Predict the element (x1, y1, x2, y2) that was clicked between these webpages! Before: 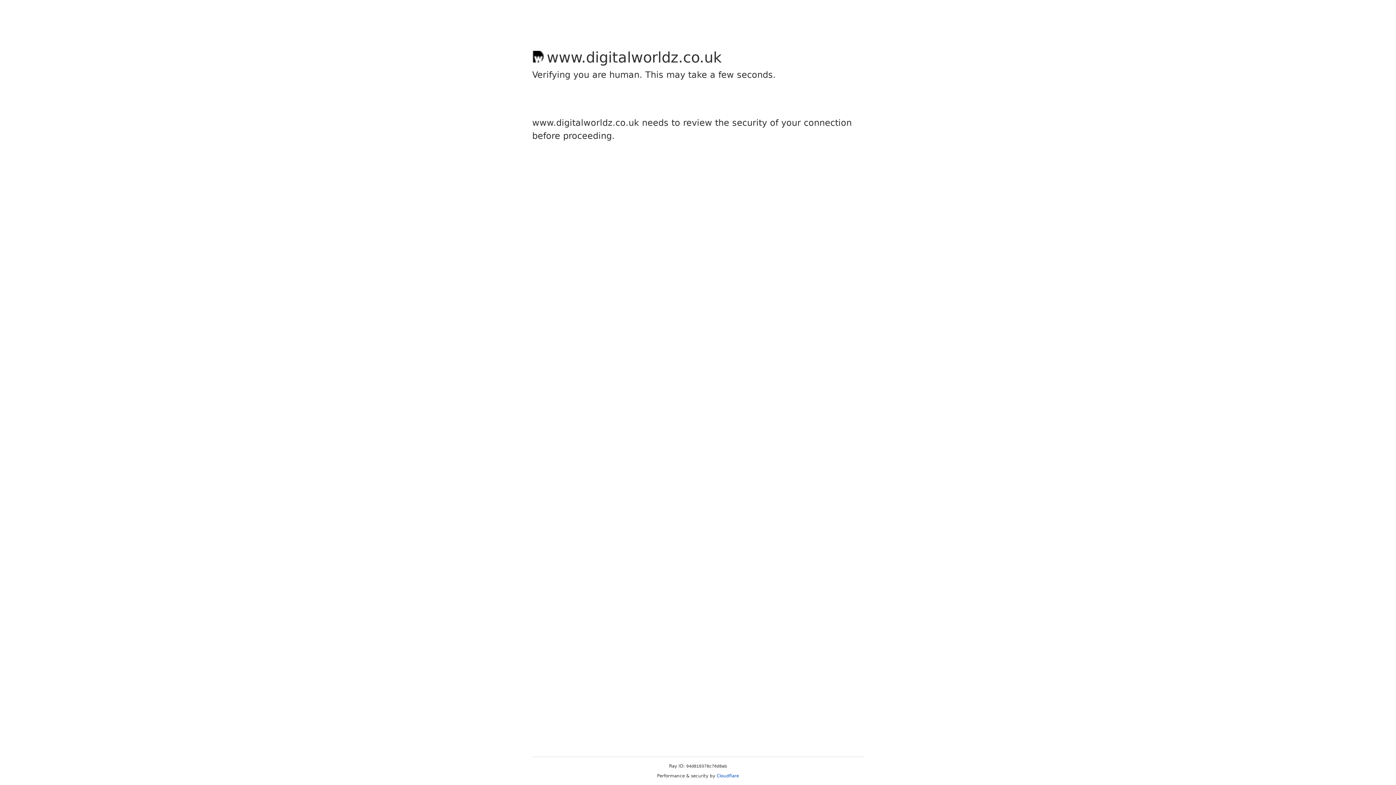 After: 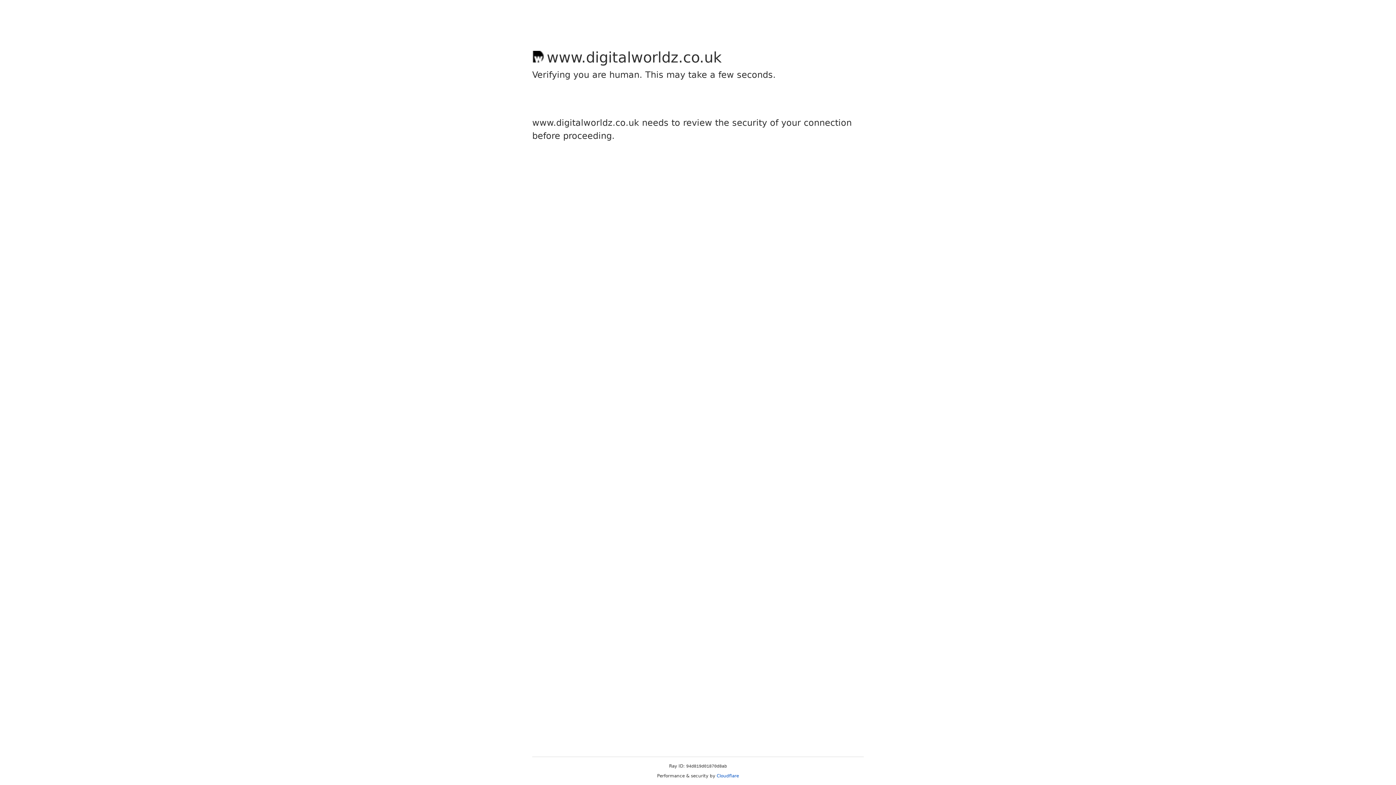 Action: label: Cloudflare bbox: (716, 773, 739, 778)